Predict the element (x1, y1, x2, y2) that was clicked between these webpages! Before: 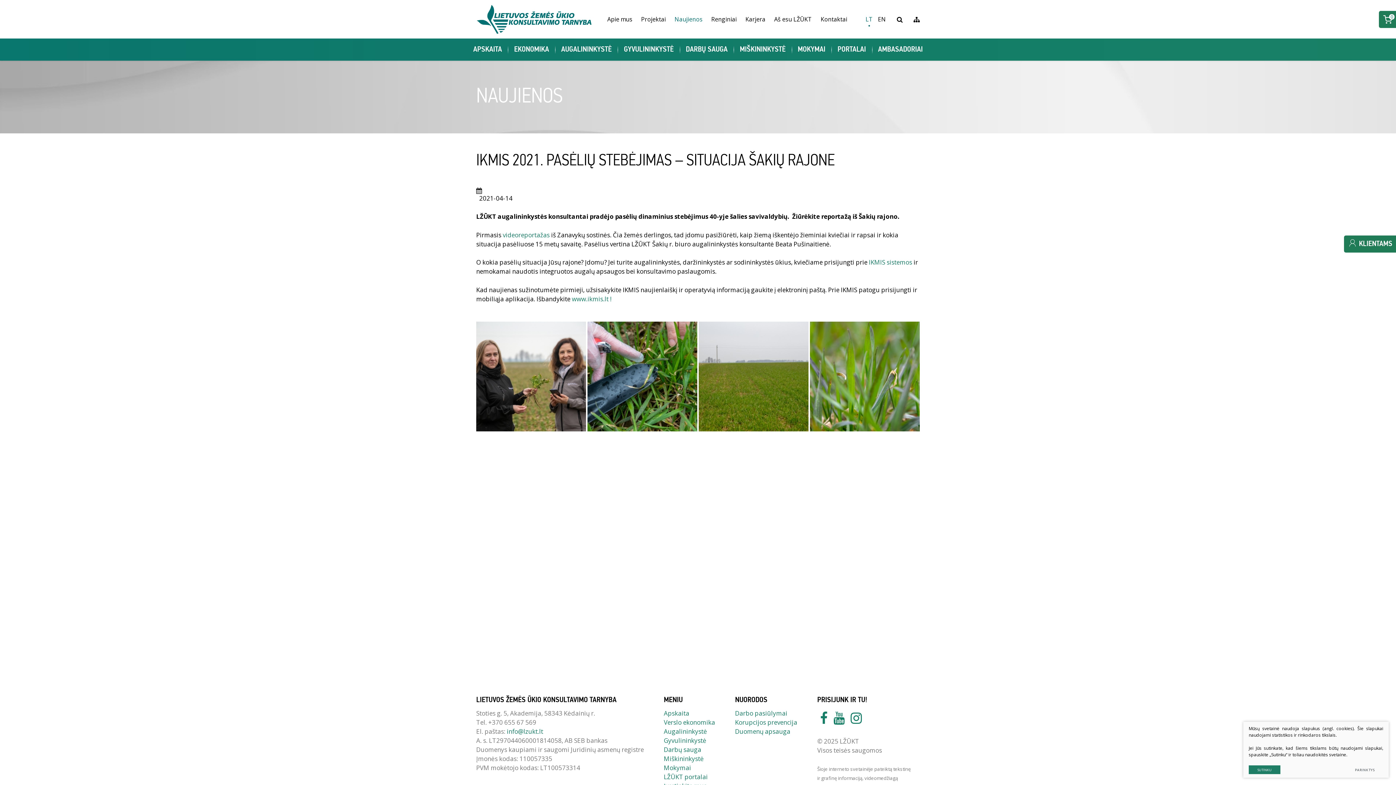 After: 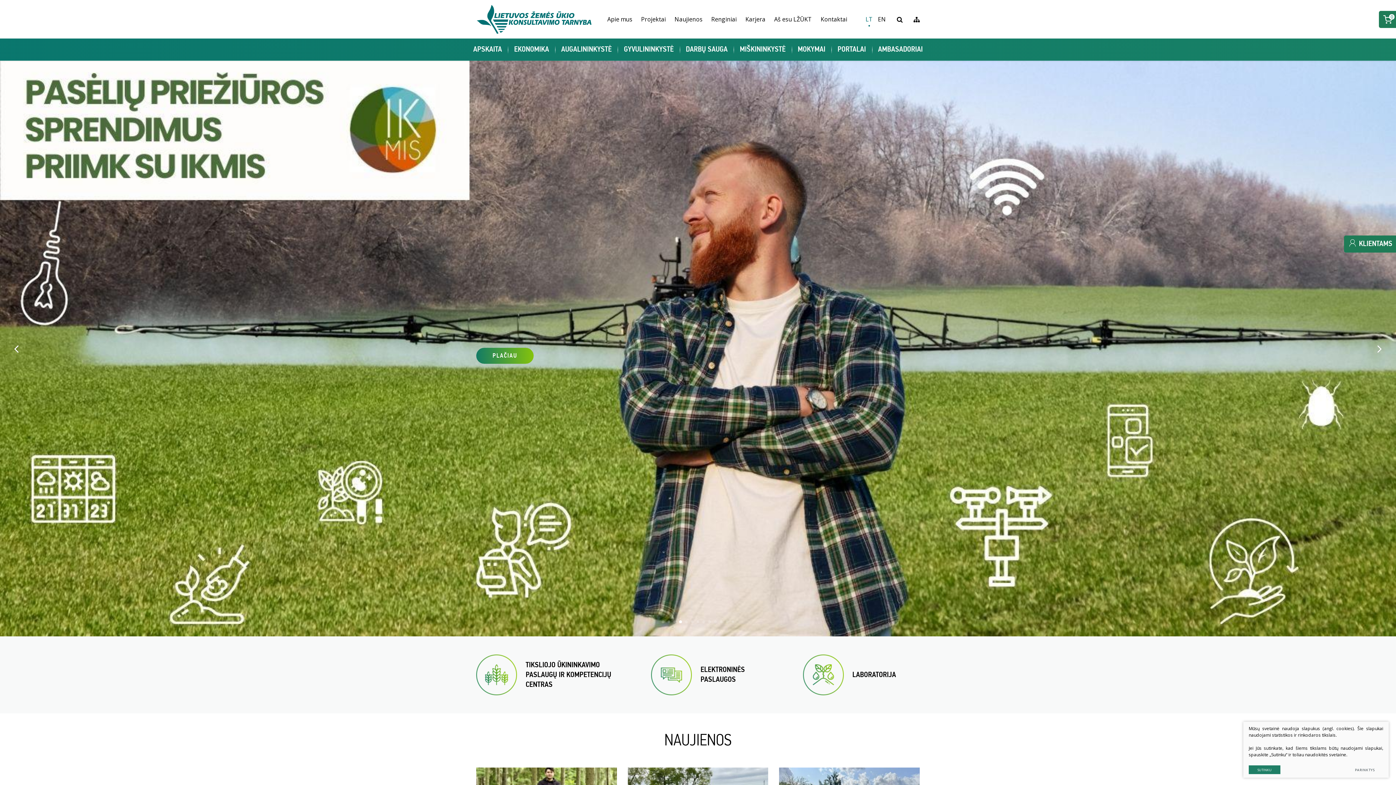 Action: label: LT bbox: (863, 0, 875, 38)